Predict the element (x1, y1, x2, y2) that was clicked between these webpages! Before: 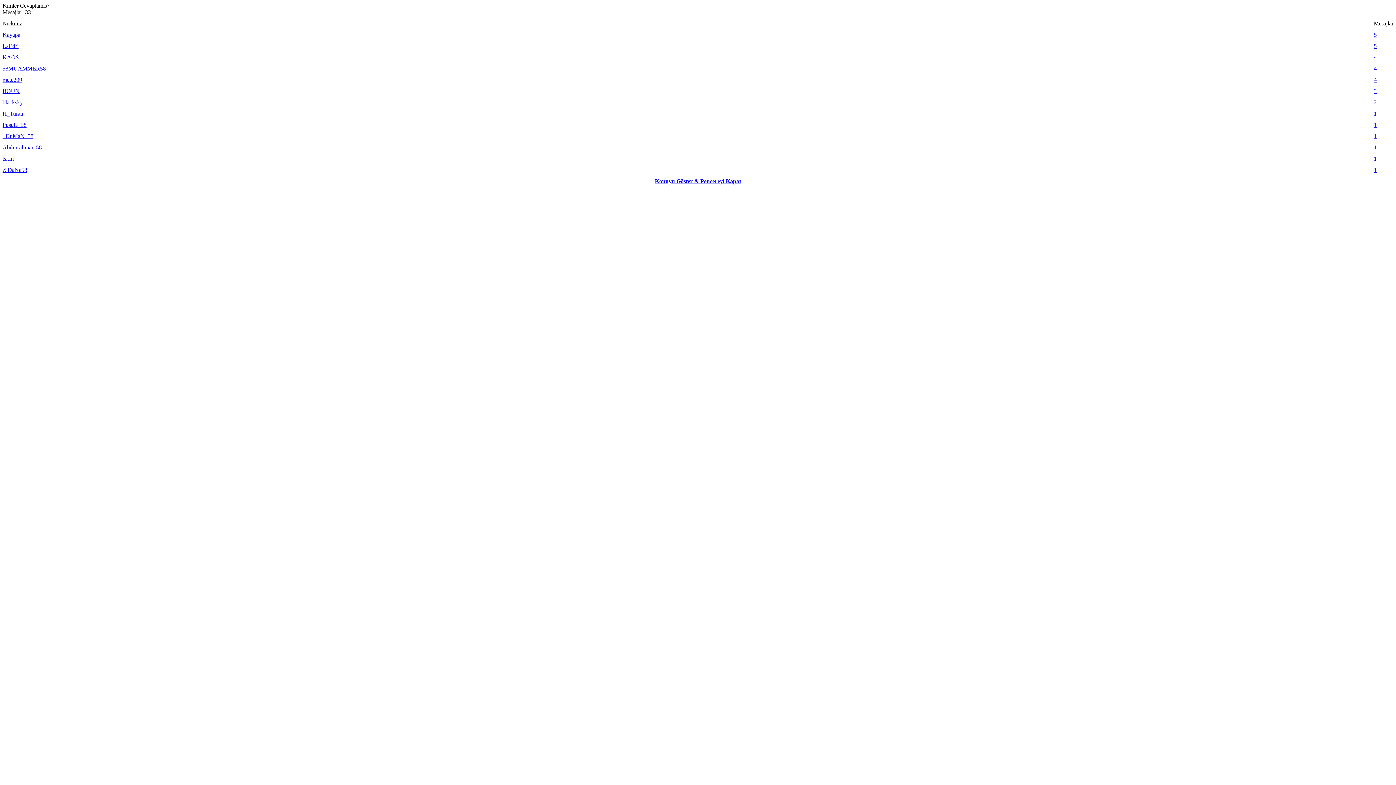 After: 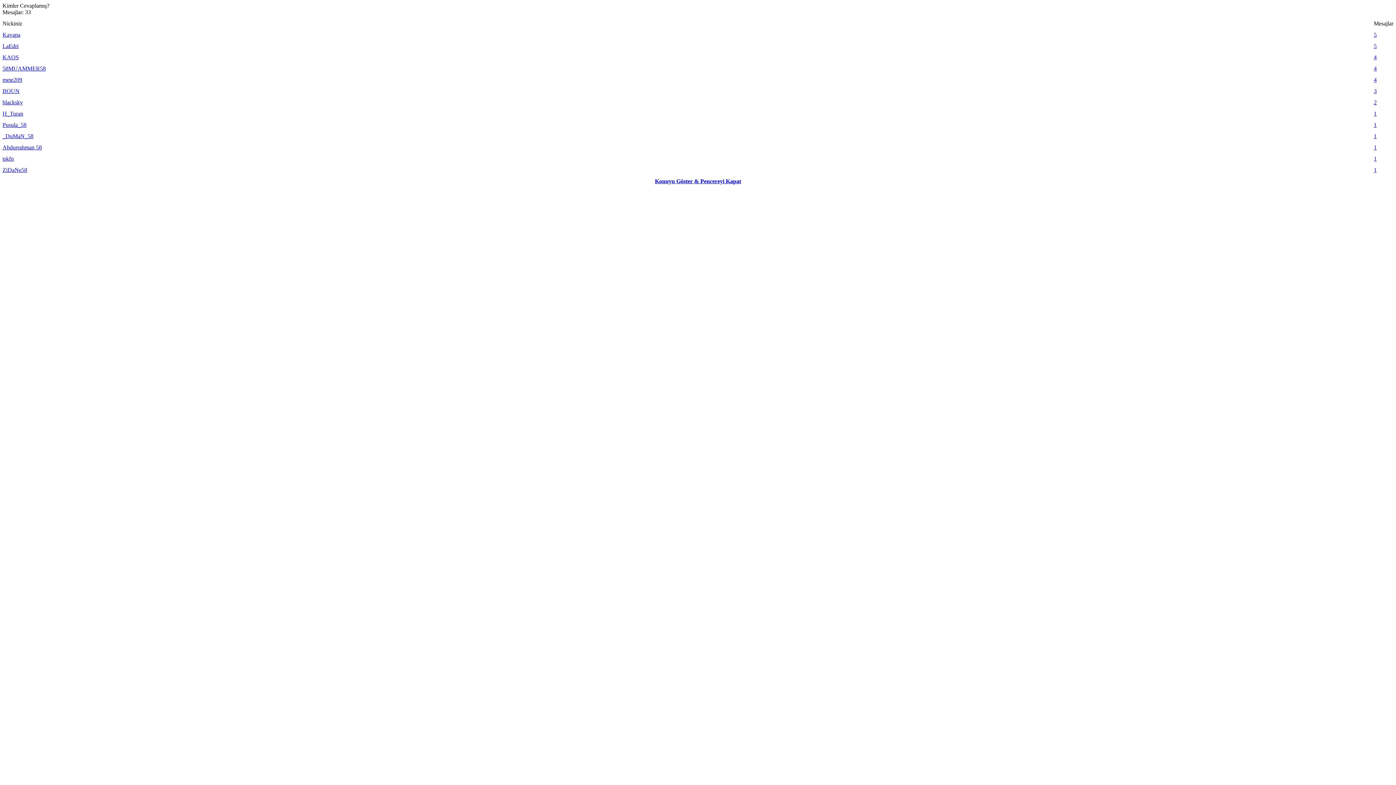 Action: bbox: (2, 144, 41, 150) label: Abdurrahman 58